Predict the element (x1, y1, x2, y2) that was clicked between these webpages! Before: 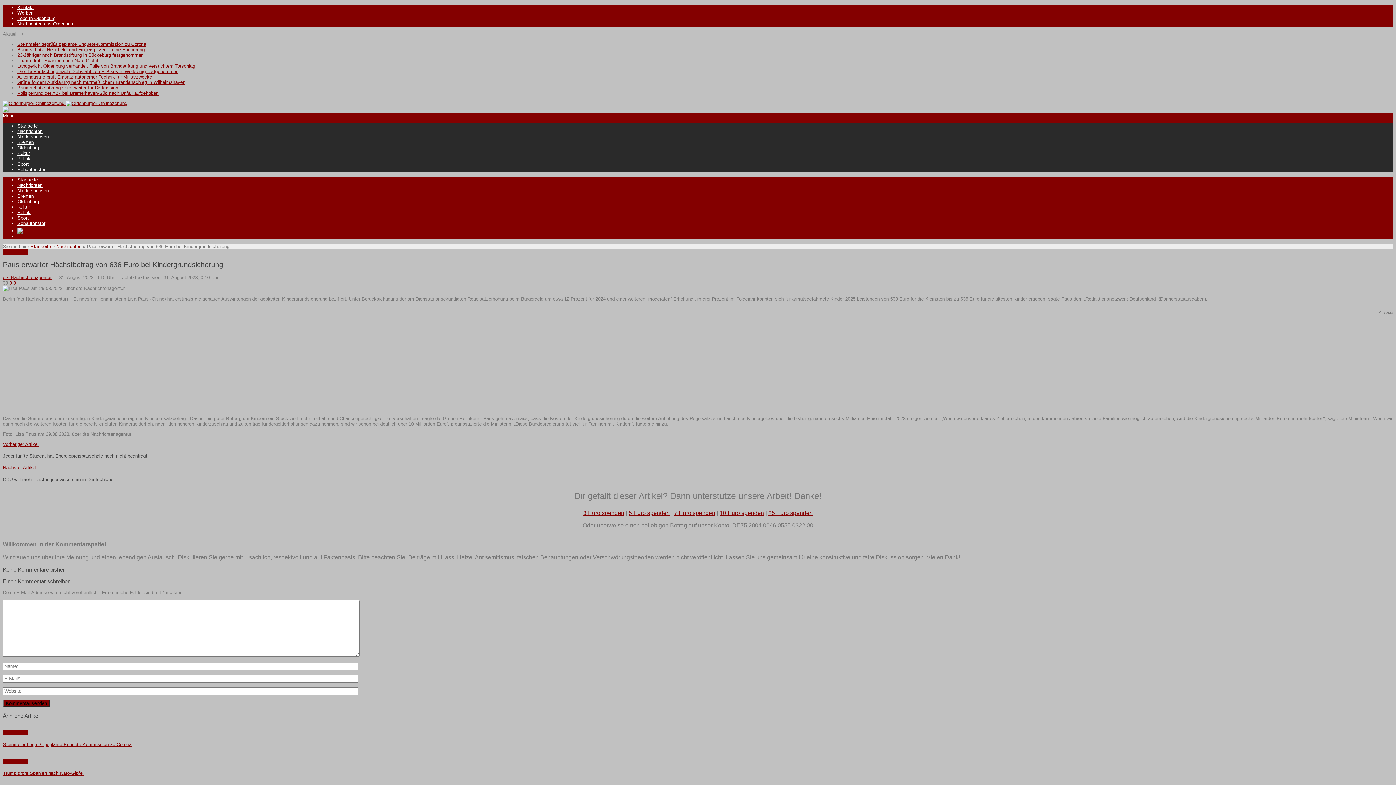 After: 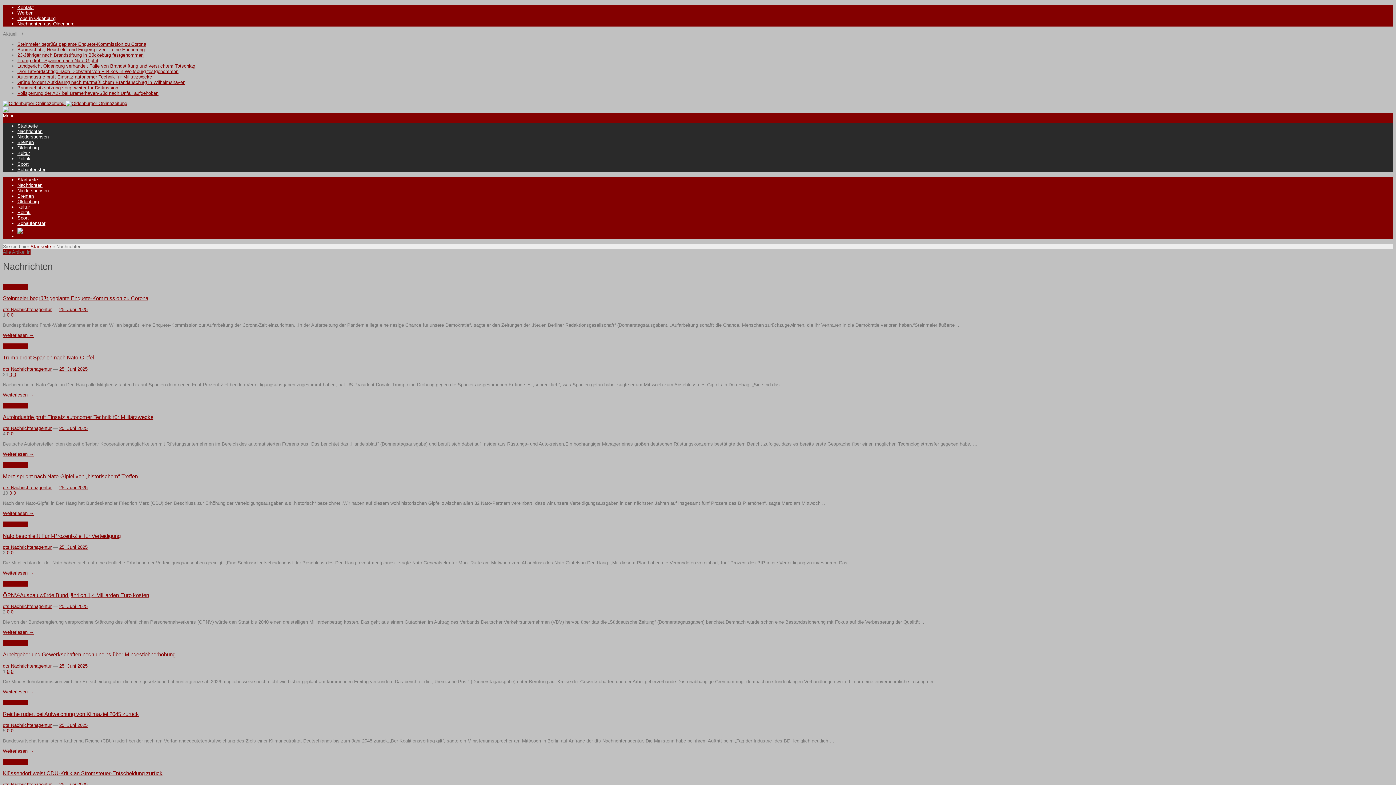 Action: label: Nachrichten bbox: (17, 128, 42, 134)